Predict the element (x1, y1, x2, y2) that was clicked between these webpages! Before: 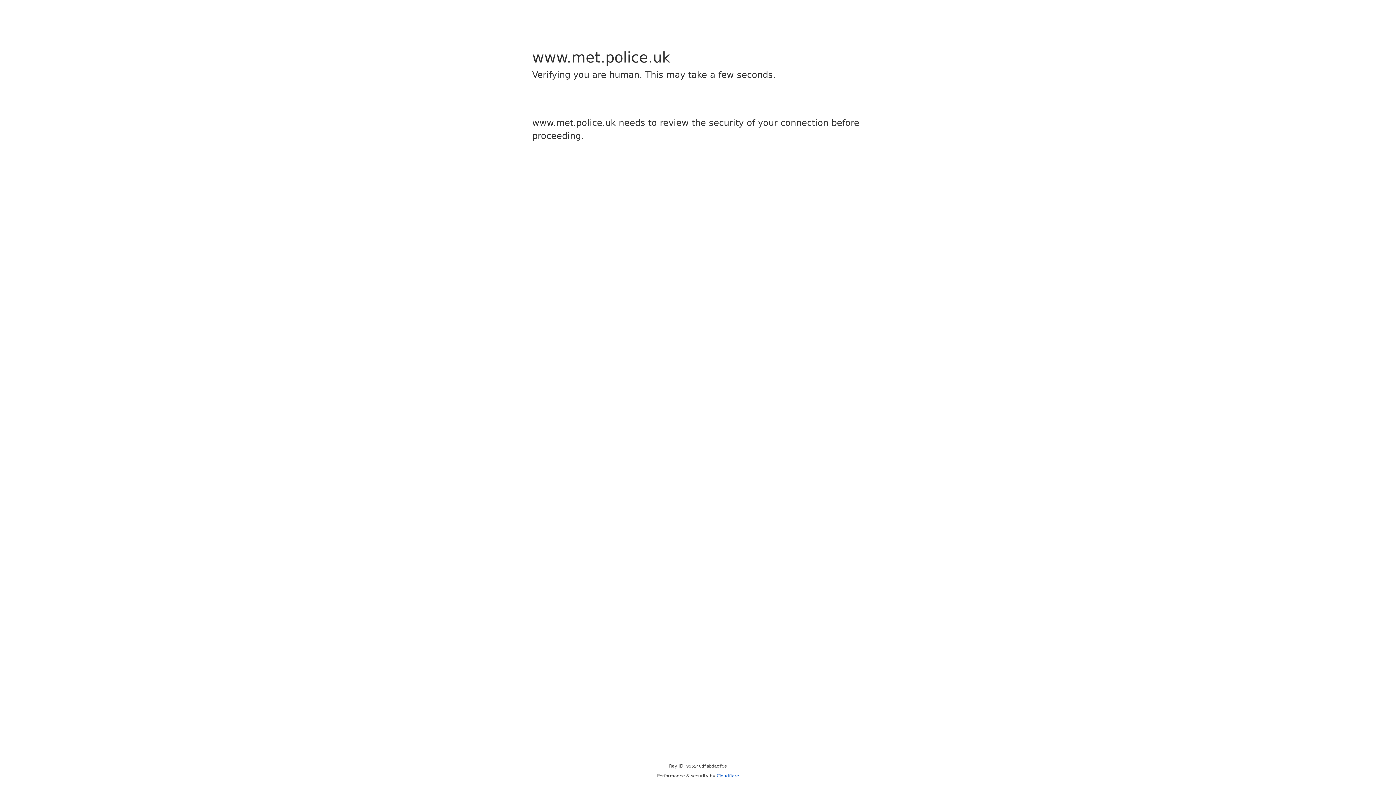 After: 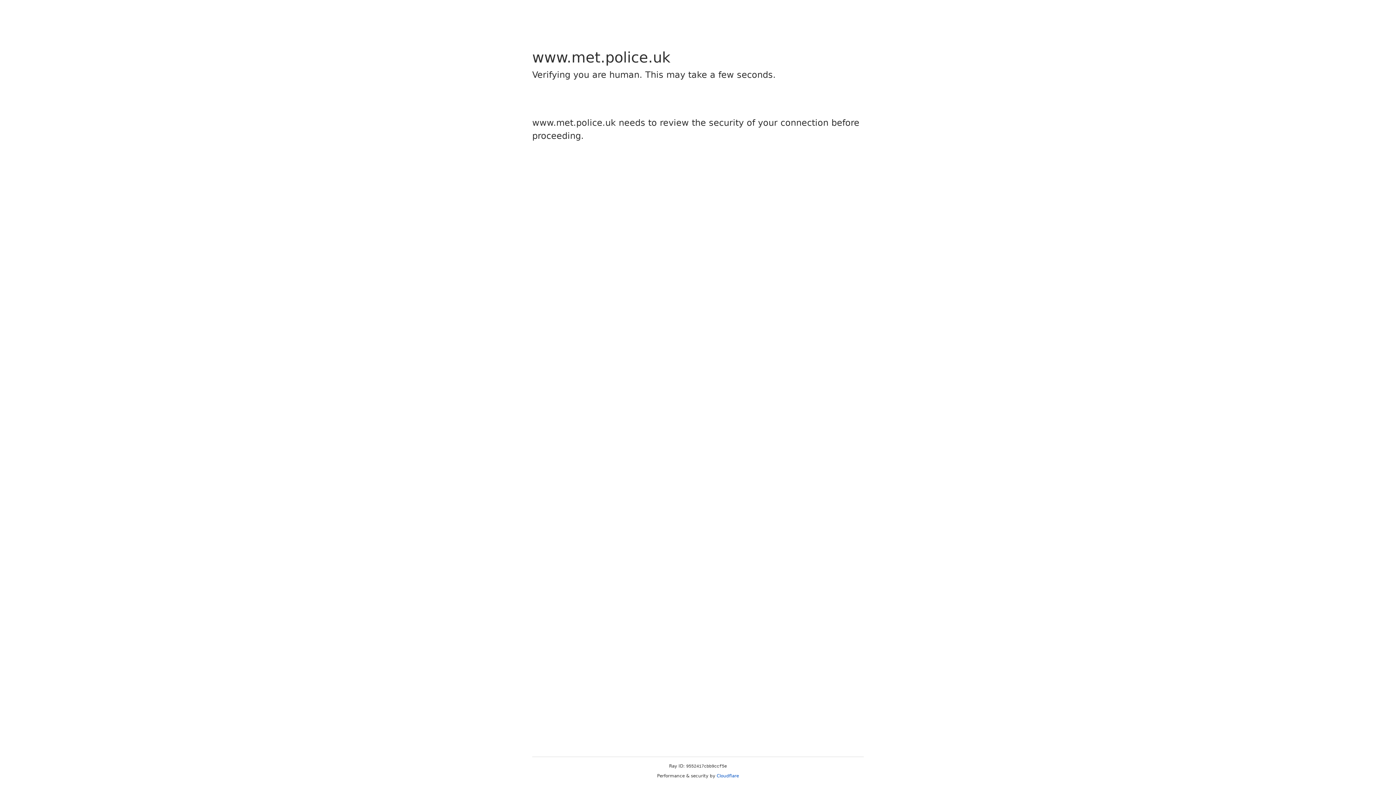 Action: bbox: (716, 773, 739, 778) label: Cloudflare